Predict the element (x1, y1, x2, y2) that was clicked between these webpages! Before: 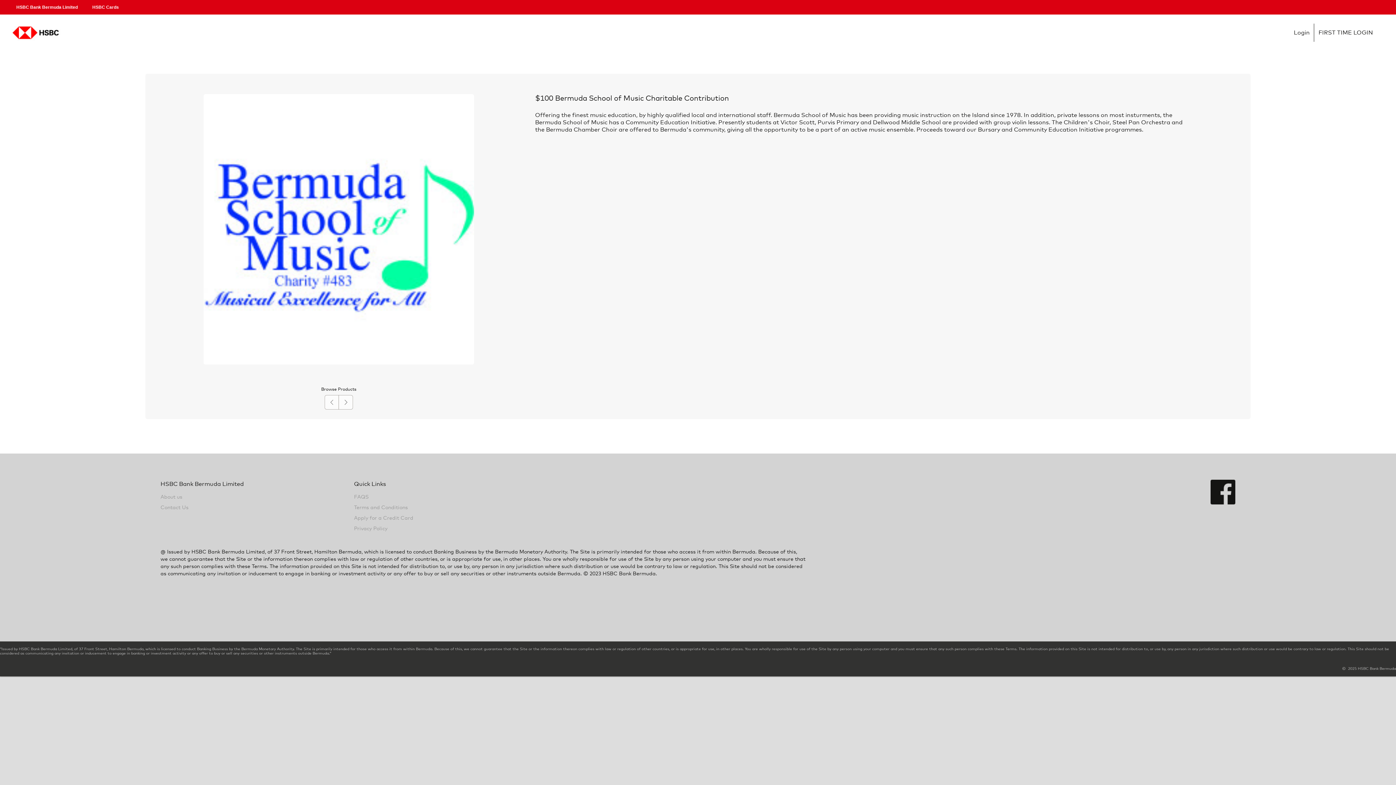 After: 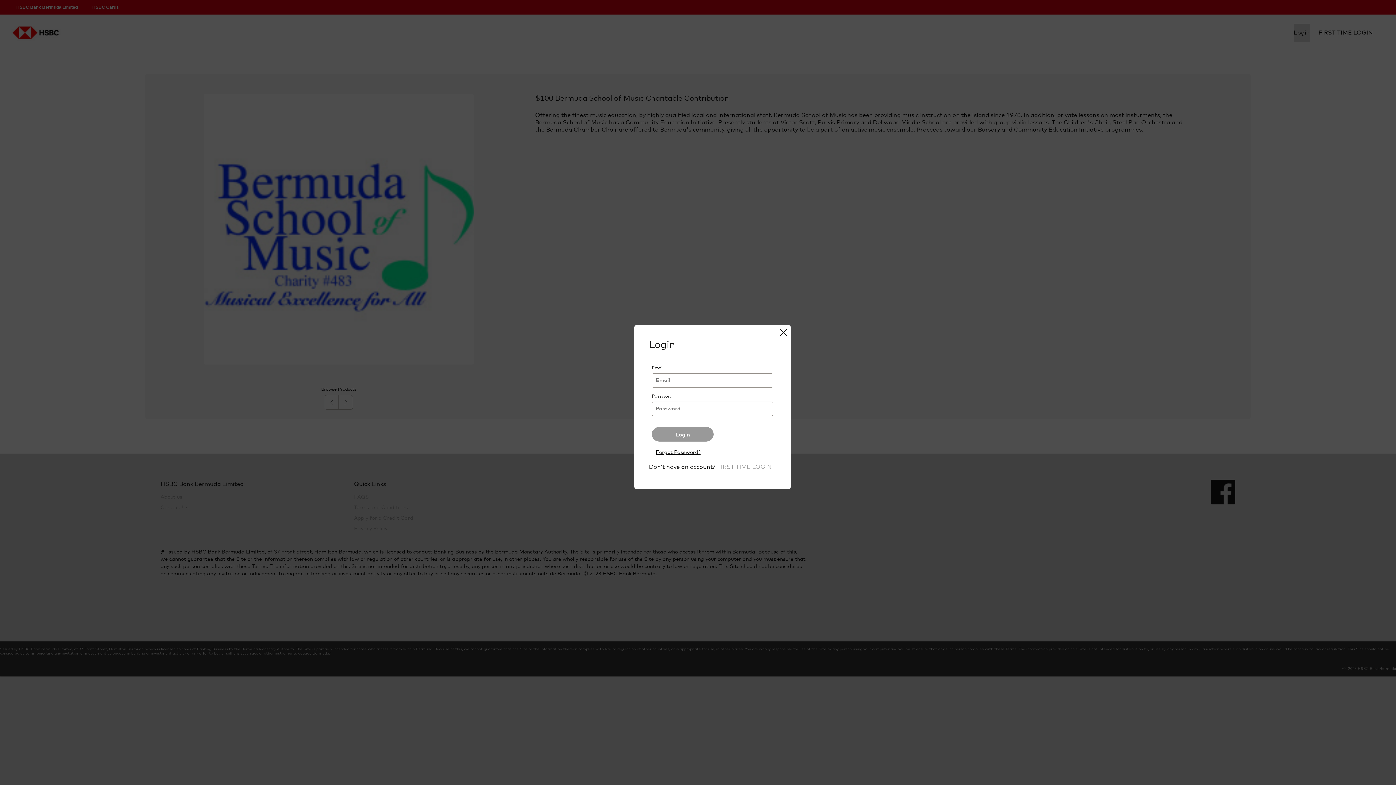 Action: bbox: (1294, 23, 1310, 42) label: Login